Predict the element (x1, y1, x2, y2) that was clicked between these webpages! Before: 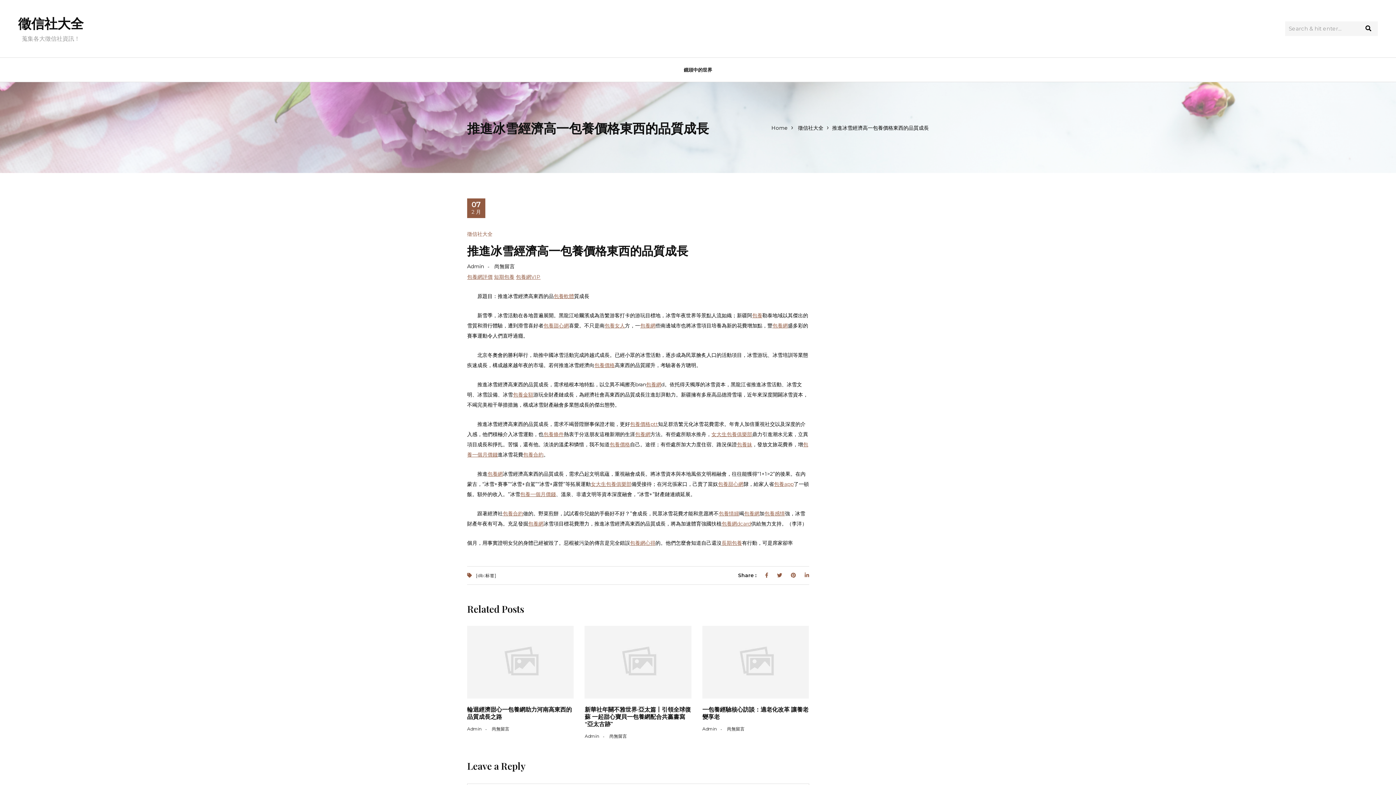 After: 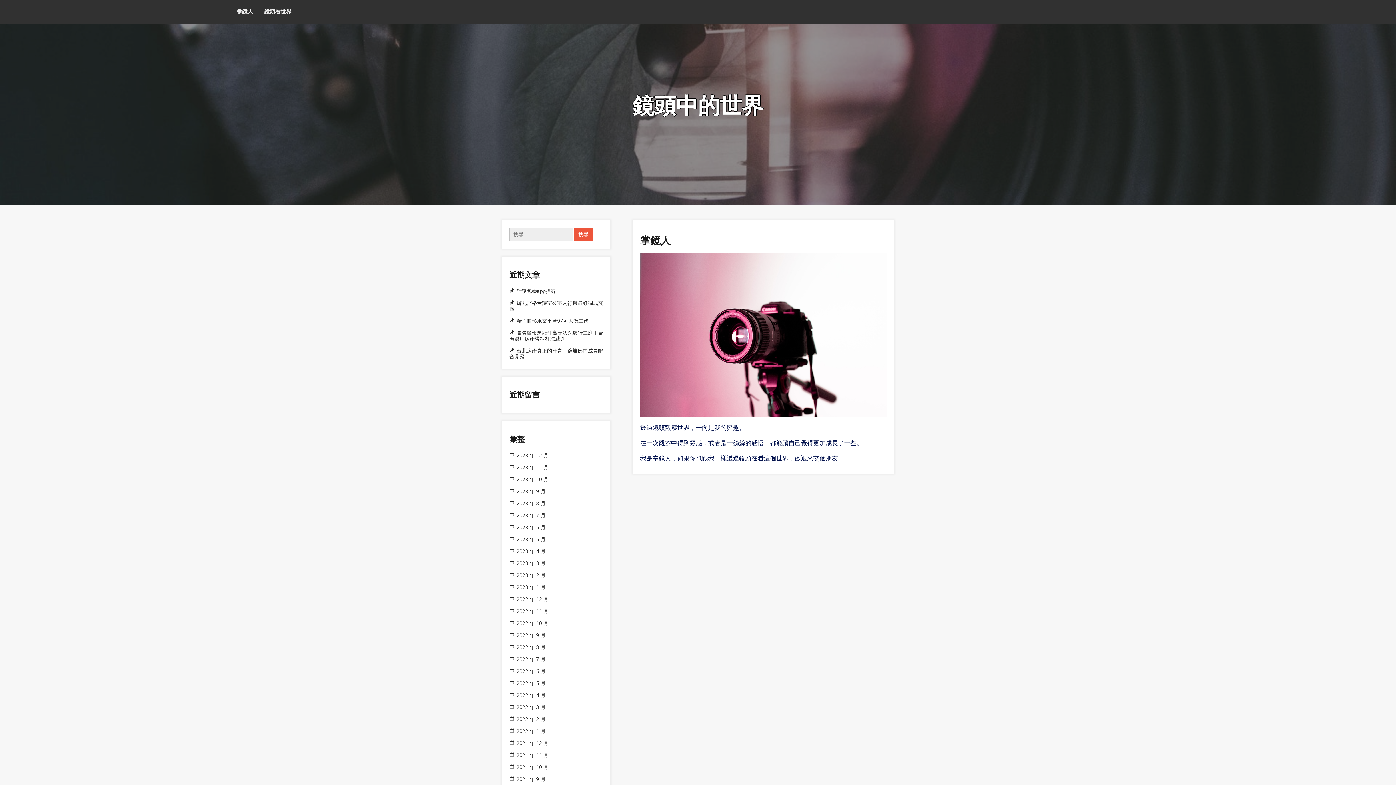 Action: label: 鏡頭中的世界 bbox: (676, 57, 719, 81)